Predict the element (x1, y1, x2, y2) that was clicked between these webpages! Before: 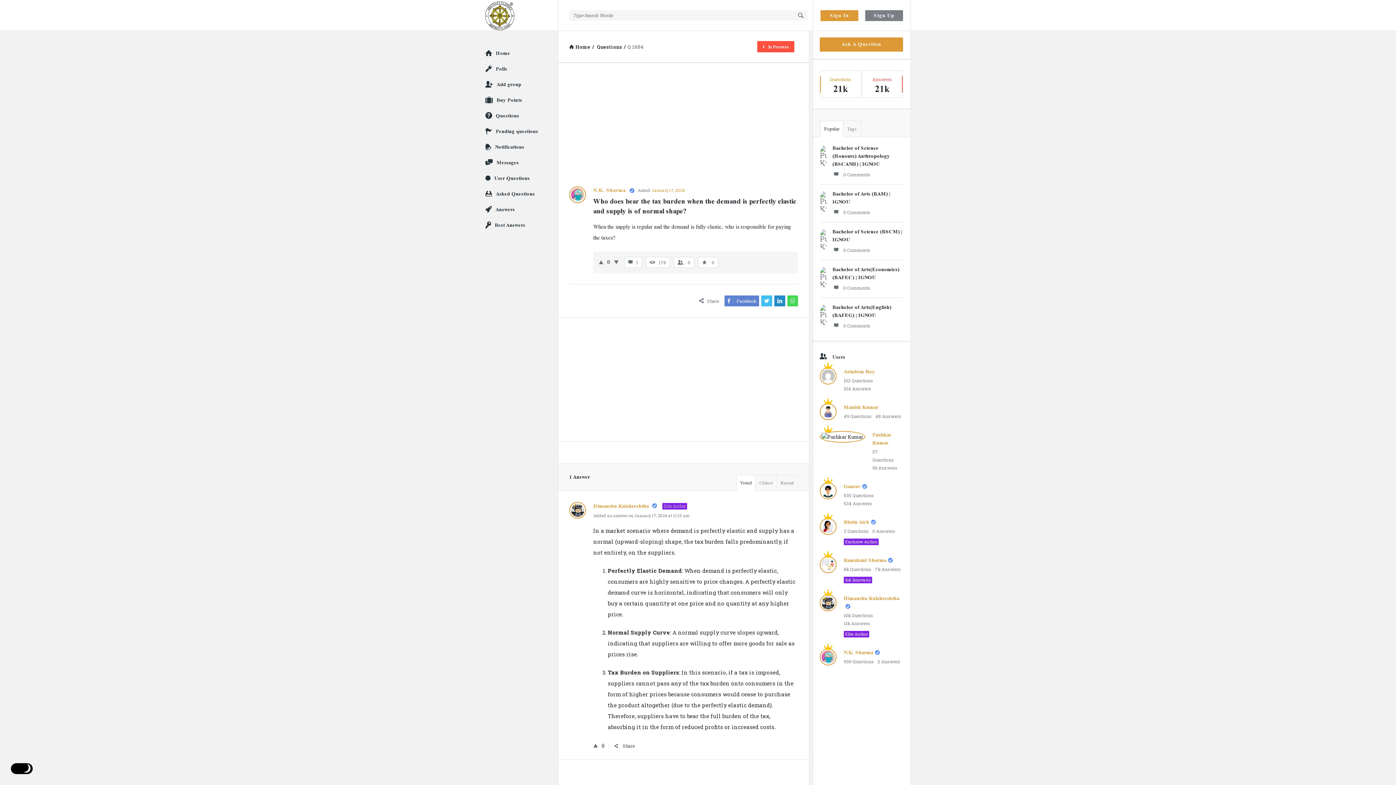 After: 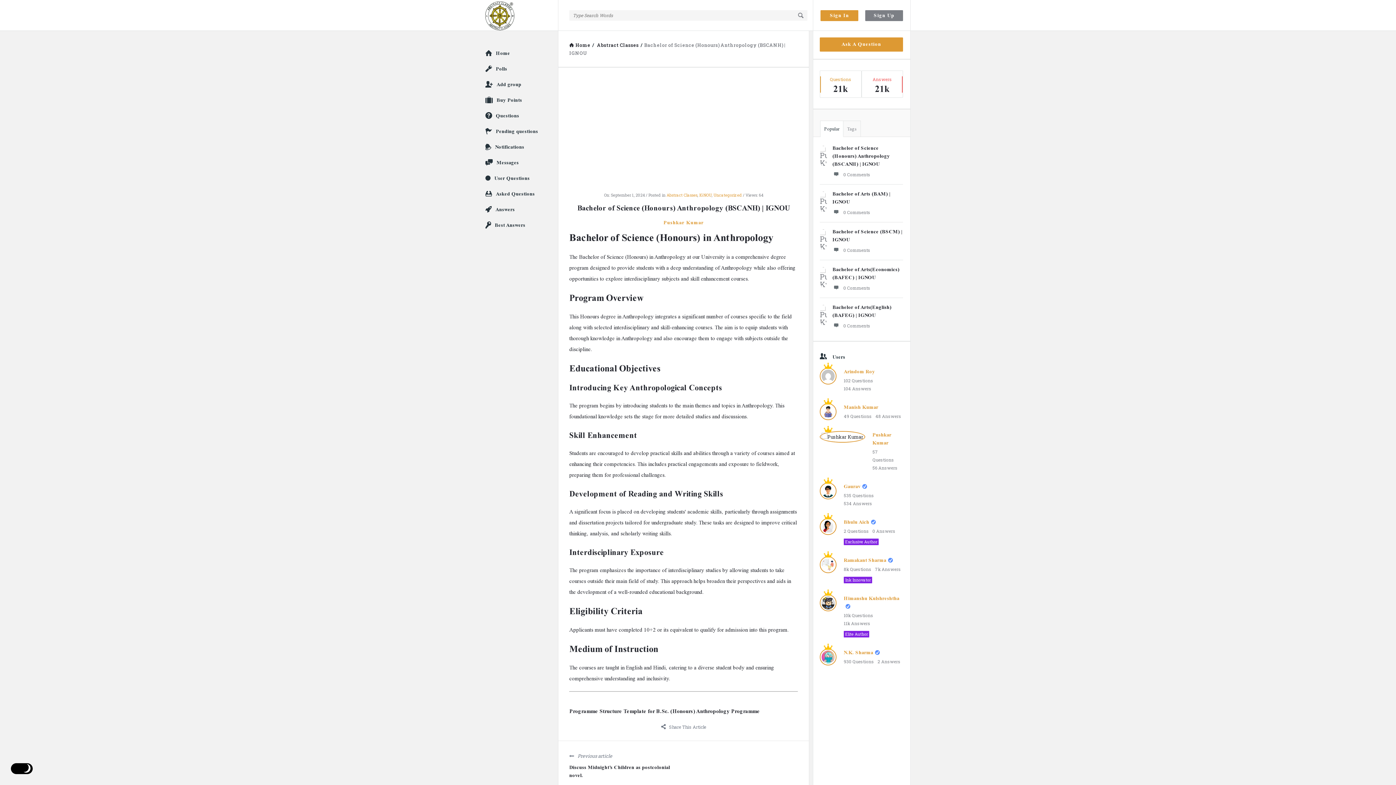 Action: bbox: (832, 170, 870, 178) label: 0 Comments